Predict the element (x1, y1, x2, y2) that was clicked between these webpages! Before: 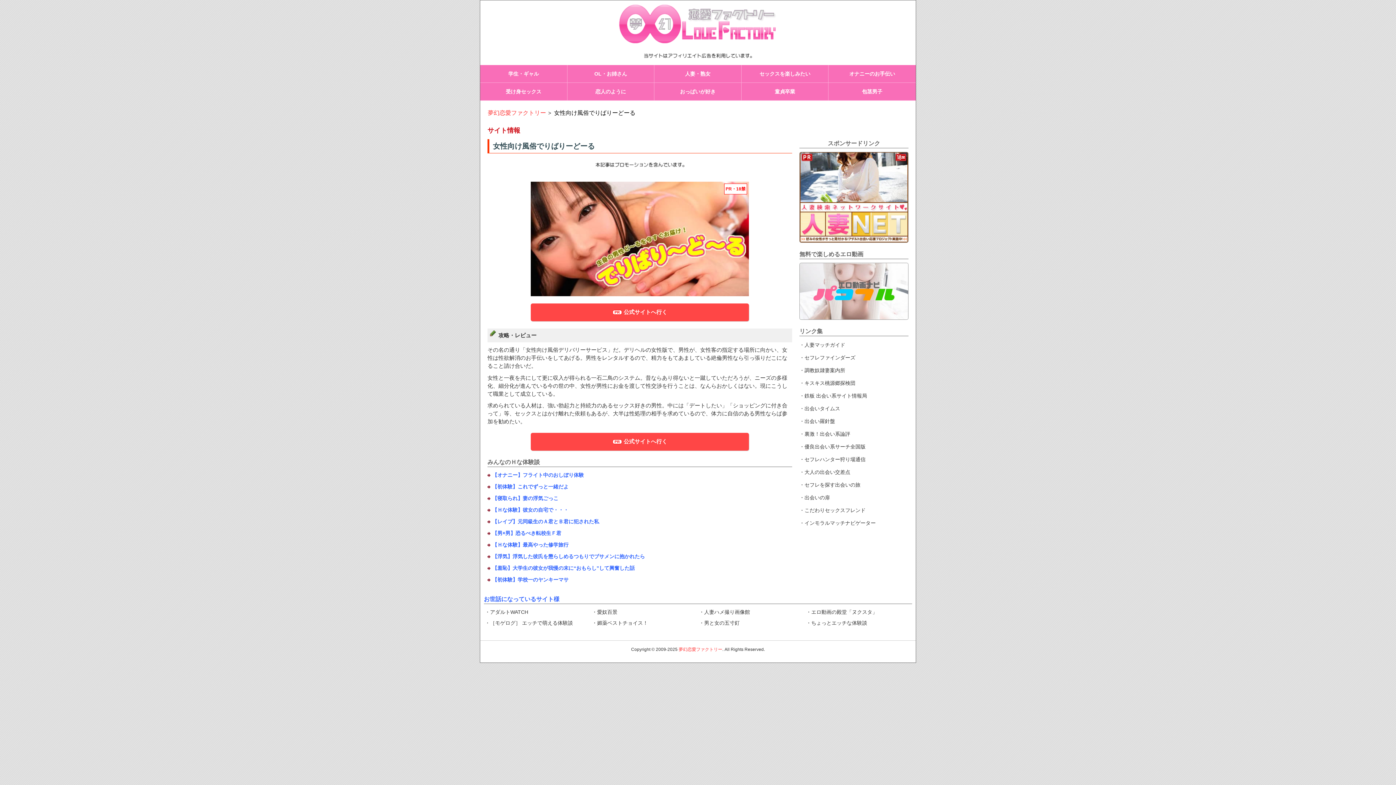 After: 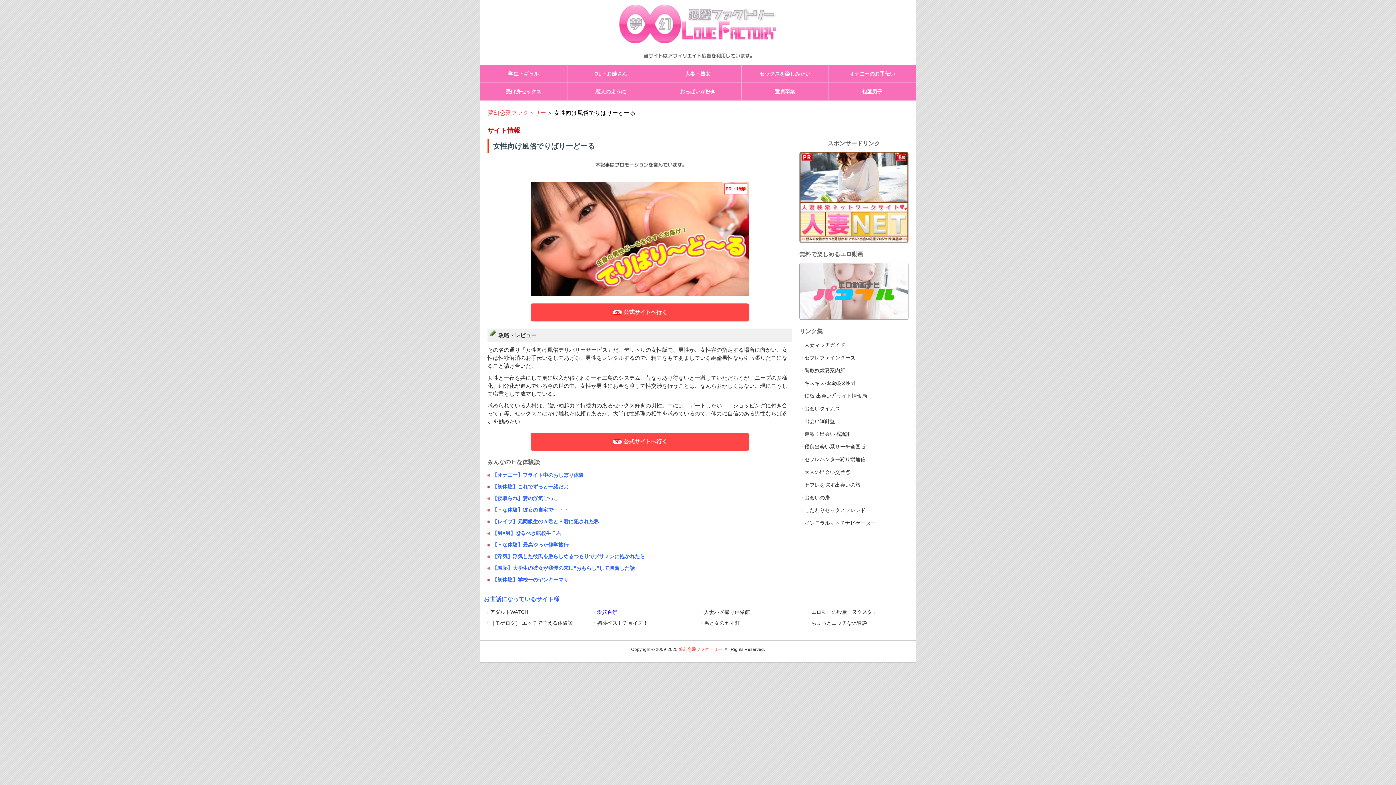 Action: bbox: (592, 608, 697, 617) label: 愛奴百景